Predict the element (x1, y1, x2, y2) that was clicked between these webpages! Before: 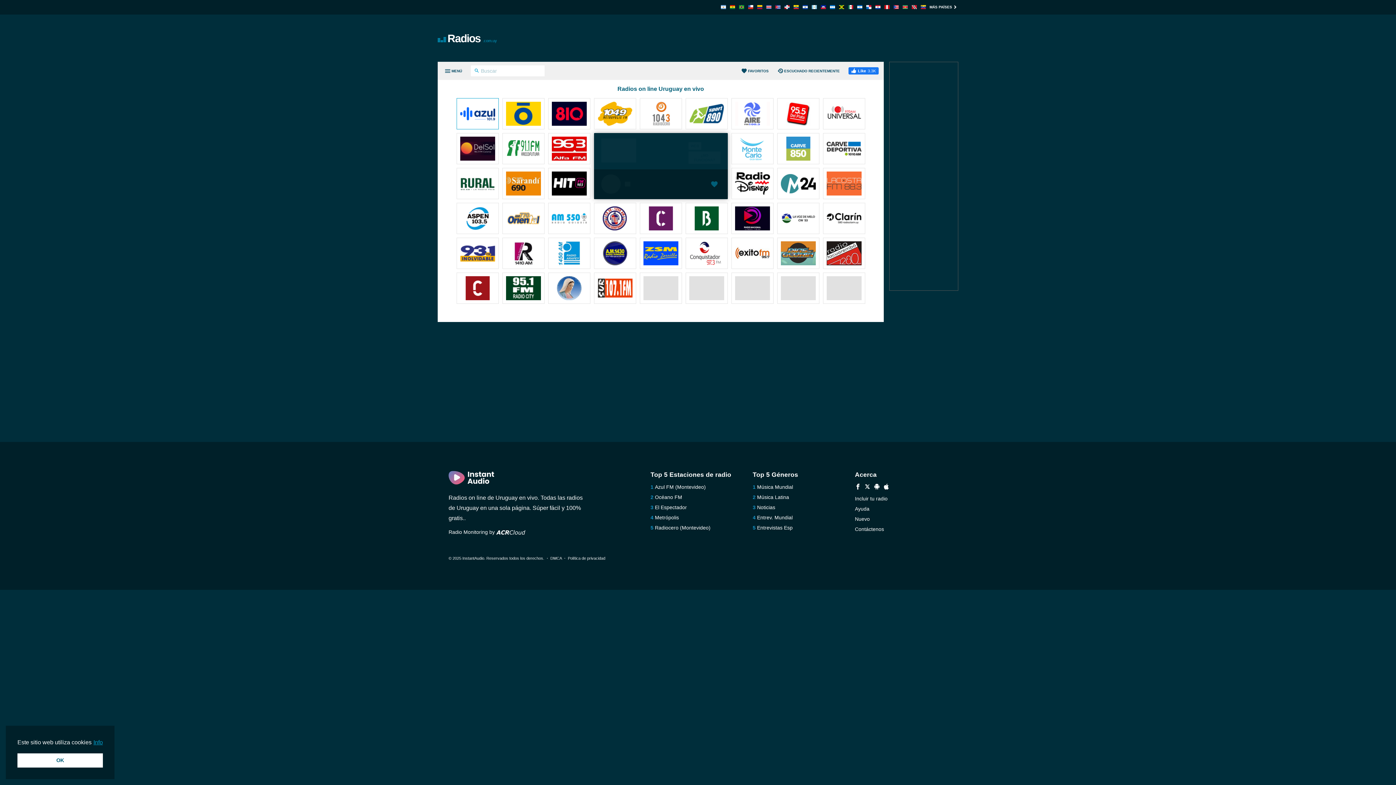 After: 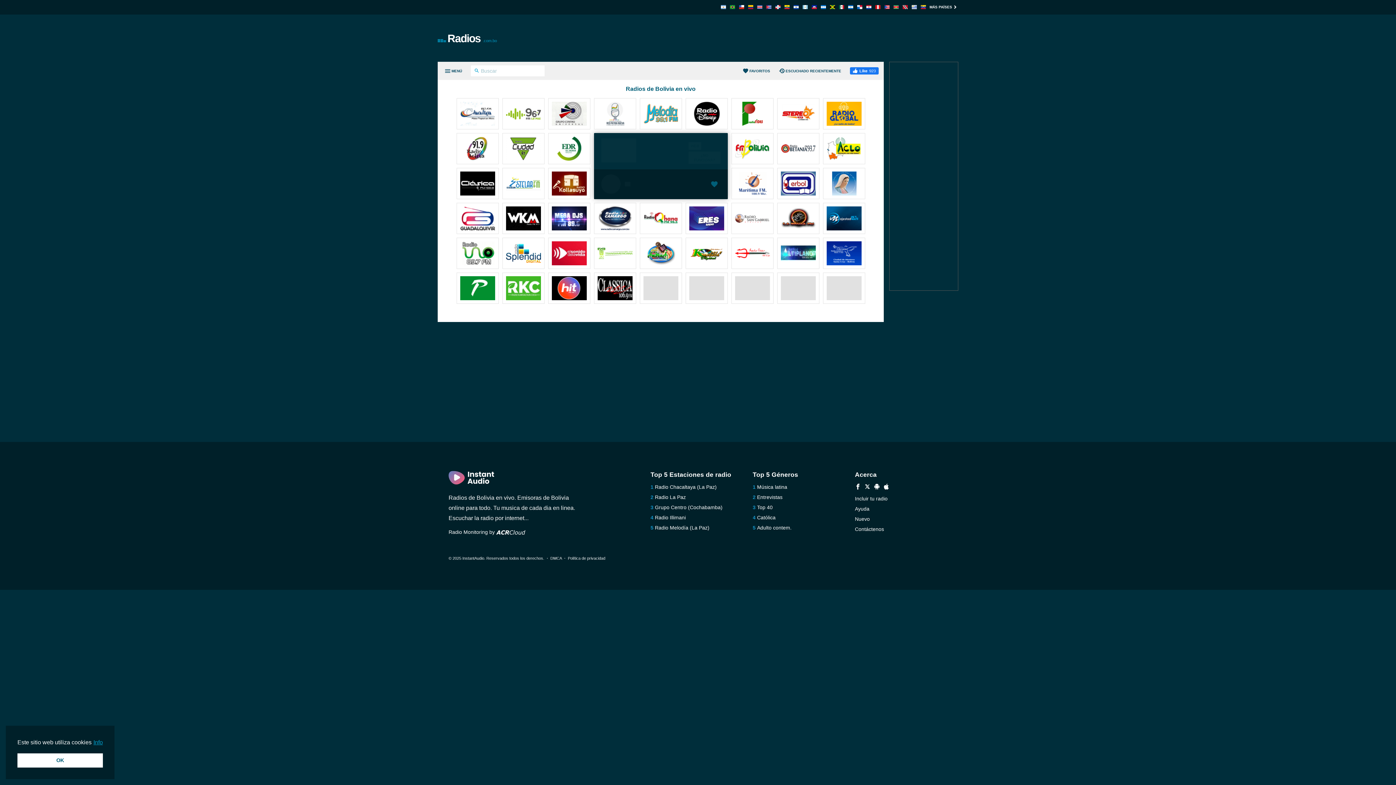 Action: bbox: (730, 4, 735, 10)